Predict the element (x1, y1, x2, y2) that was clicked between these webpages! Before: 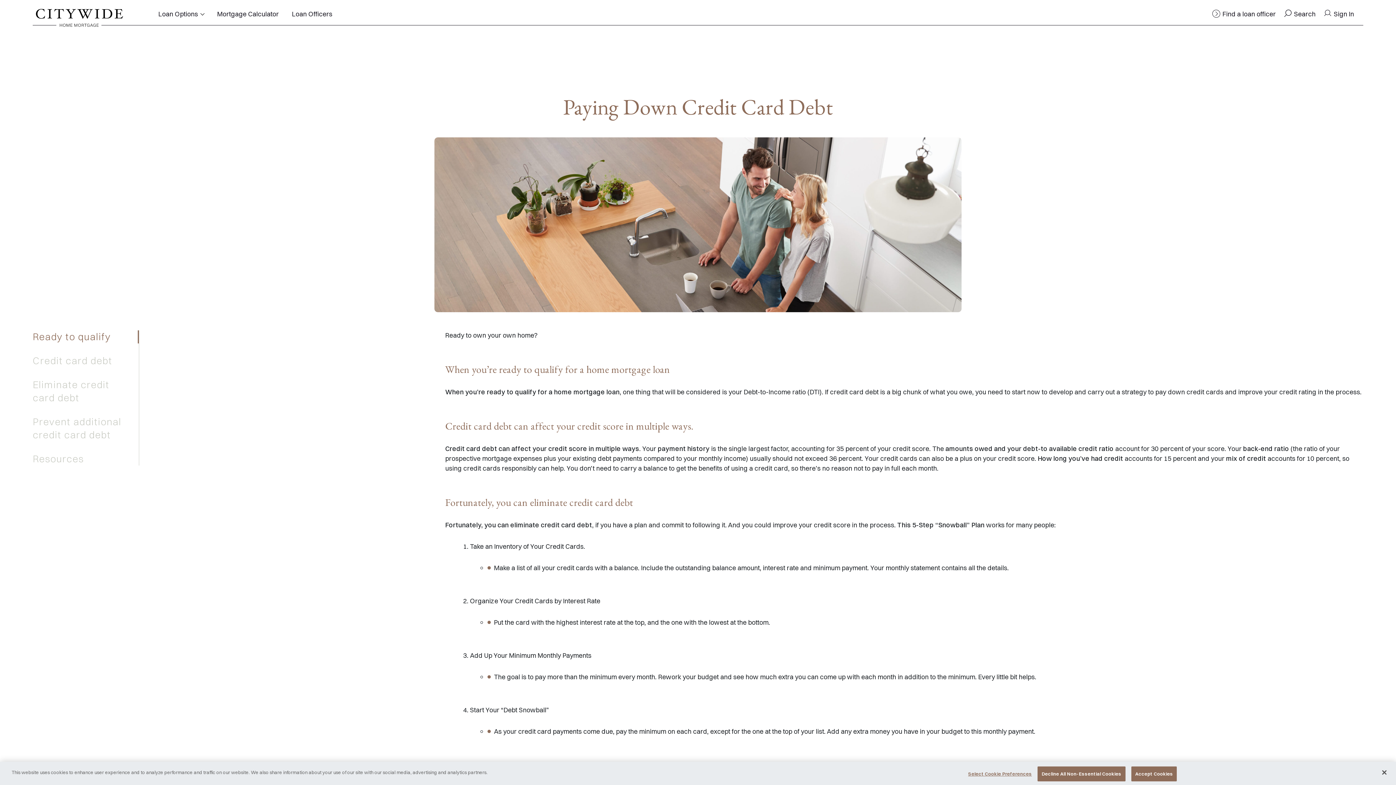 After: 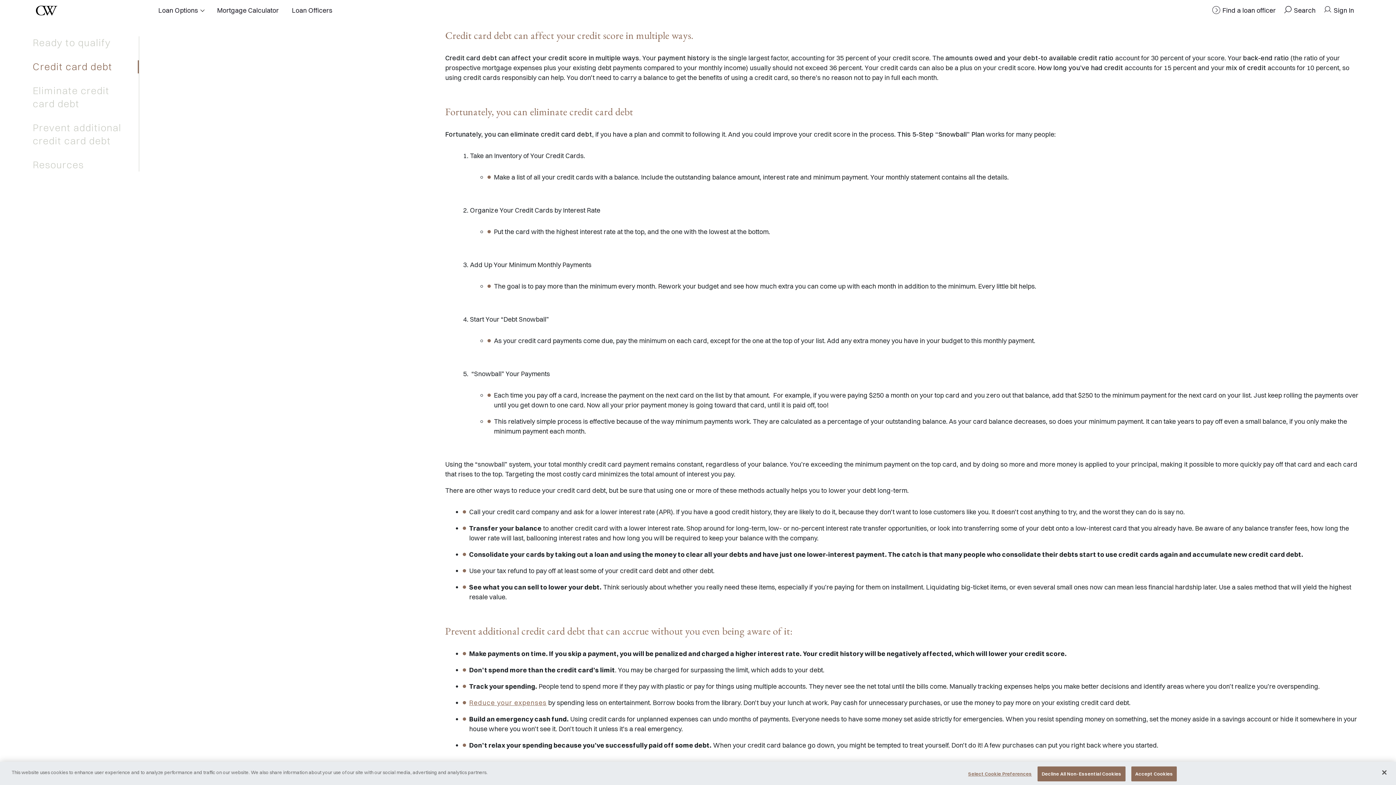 Action: label: Credit card debt bbox: (32, 354, 112, 366)